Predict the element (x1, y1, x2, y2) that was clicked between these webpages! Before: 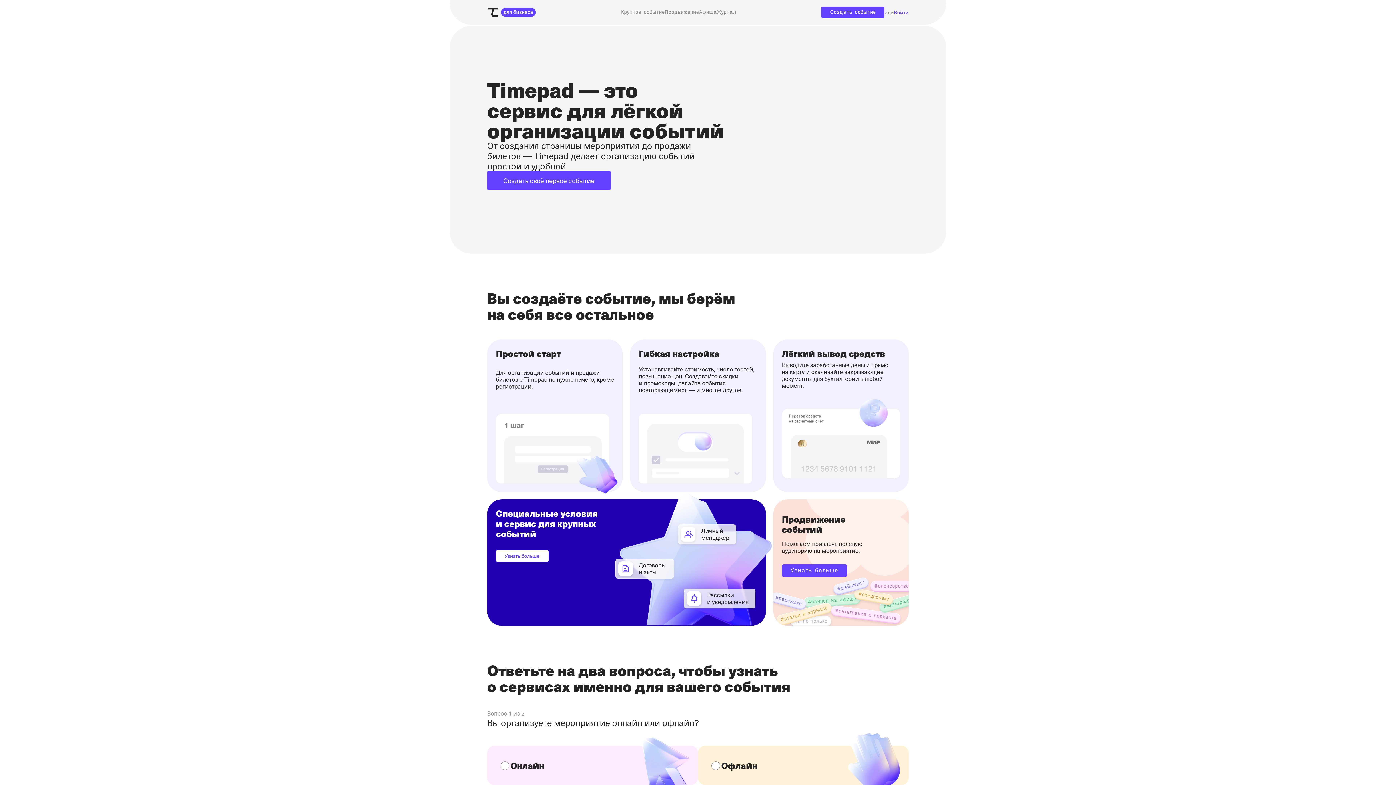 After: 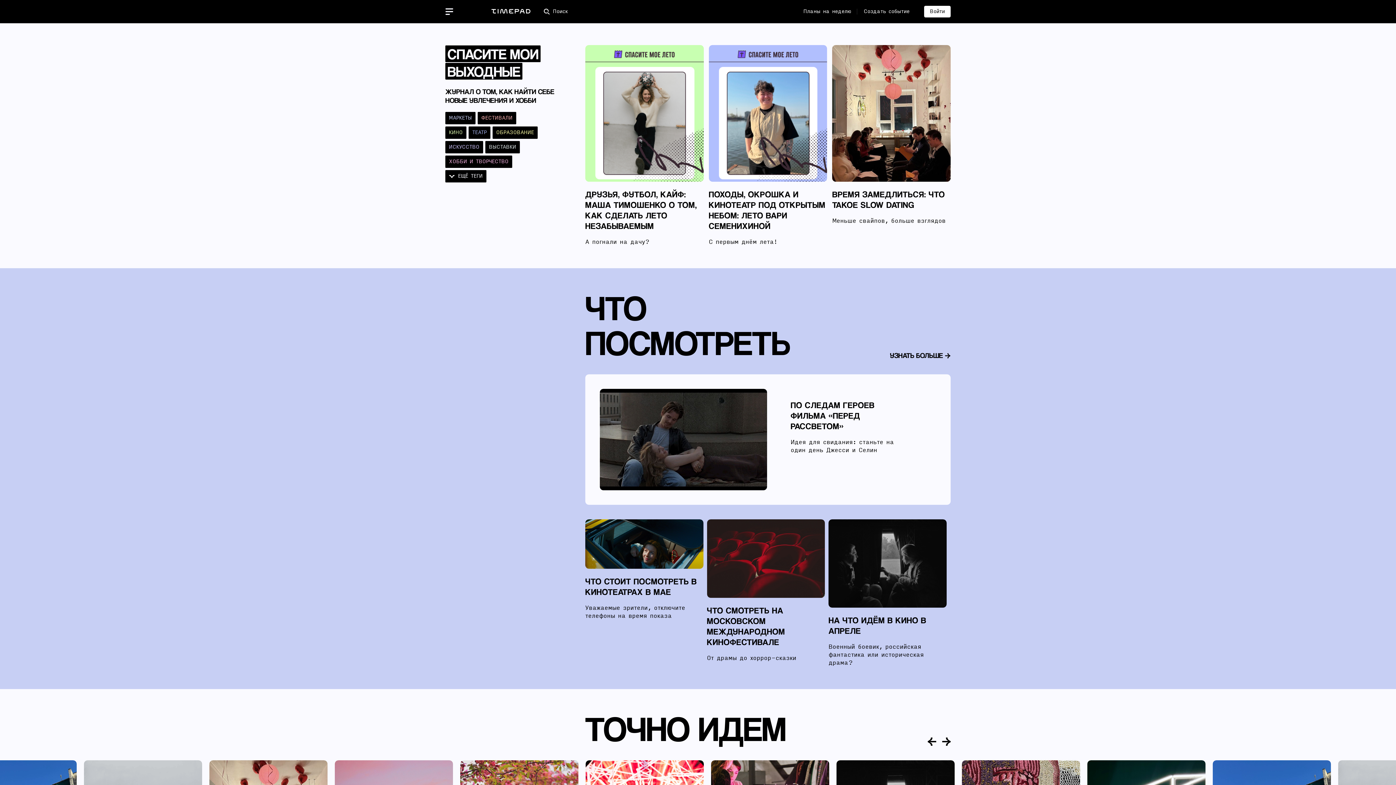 Action: label: Журнал bbox: (717, 9, 736, 15)